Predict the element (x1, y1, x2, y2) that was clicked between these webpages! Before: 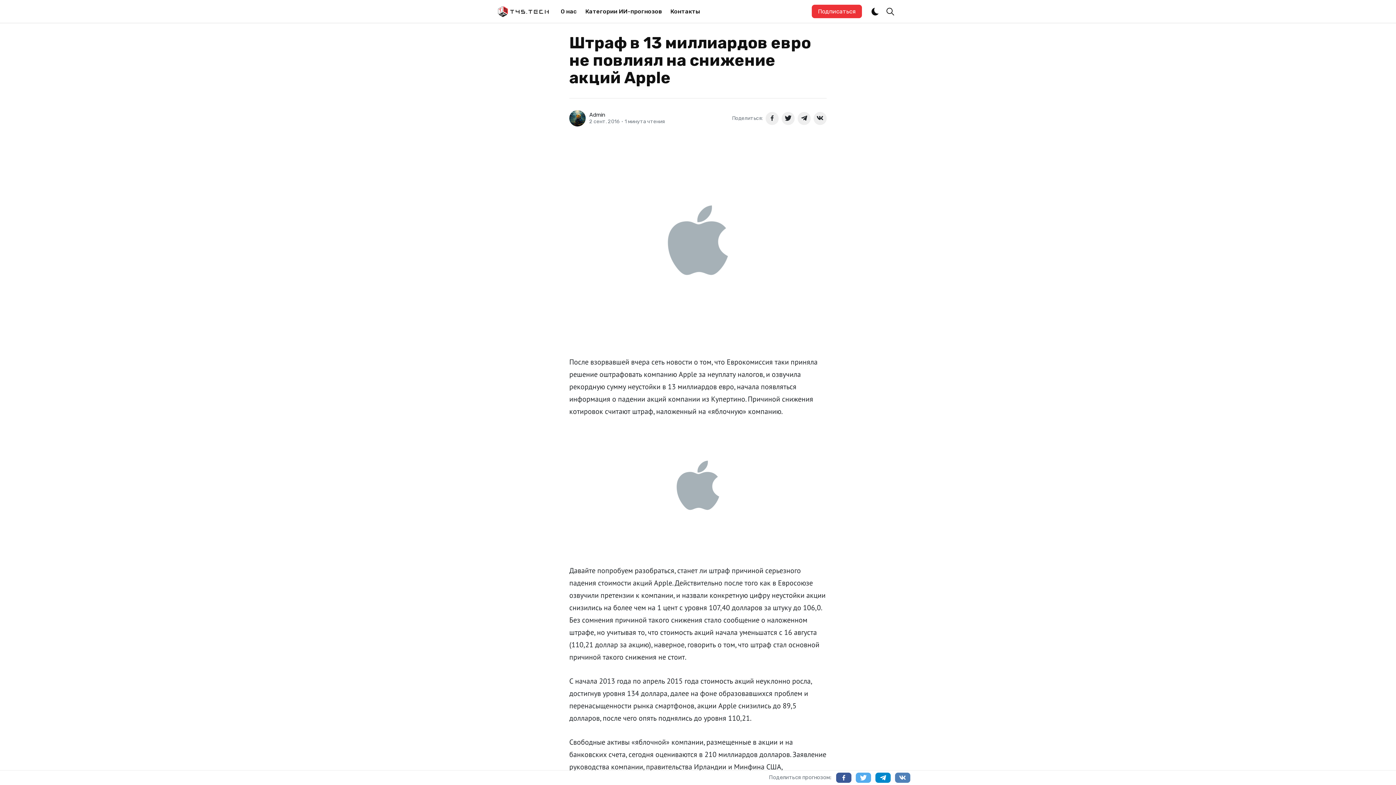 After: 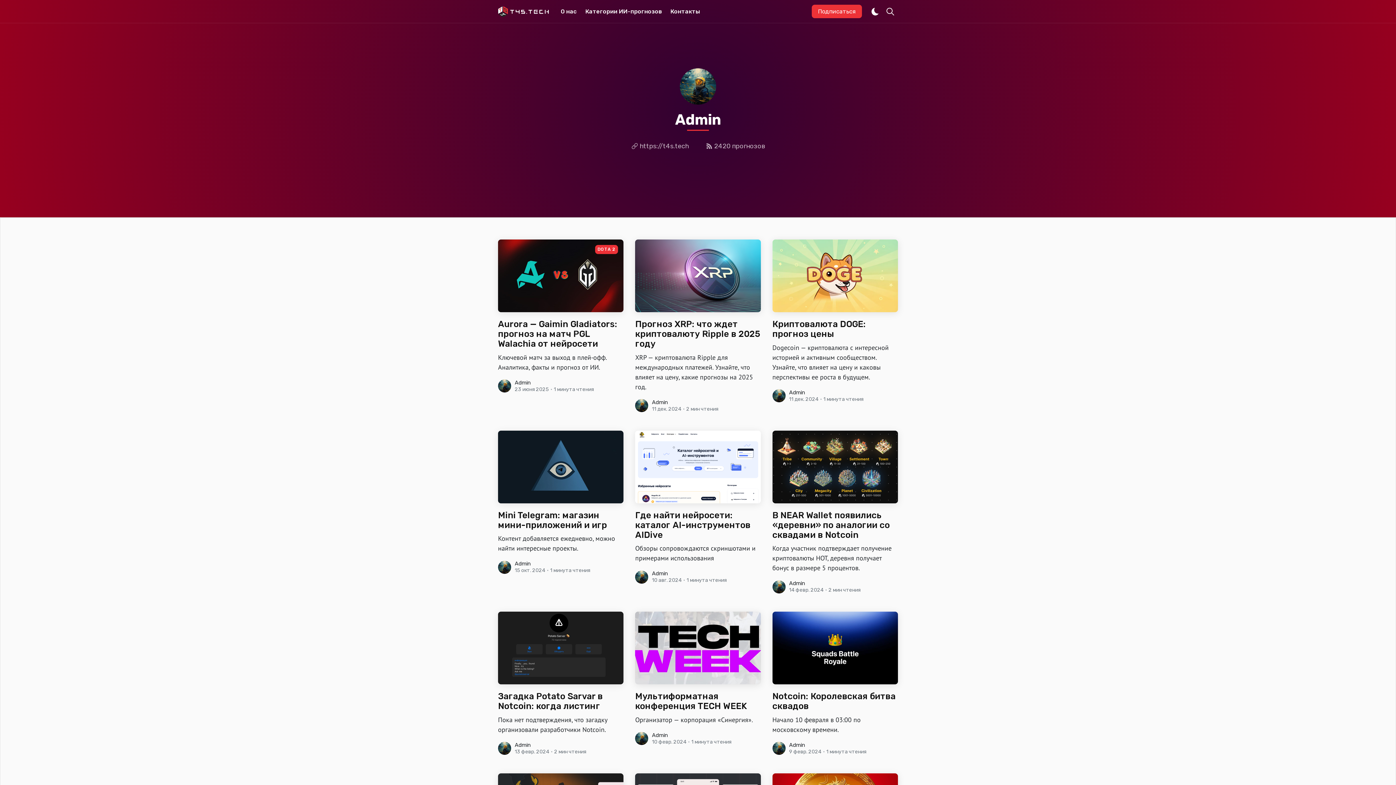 Action: bbox: (569, 110, 585, 126)